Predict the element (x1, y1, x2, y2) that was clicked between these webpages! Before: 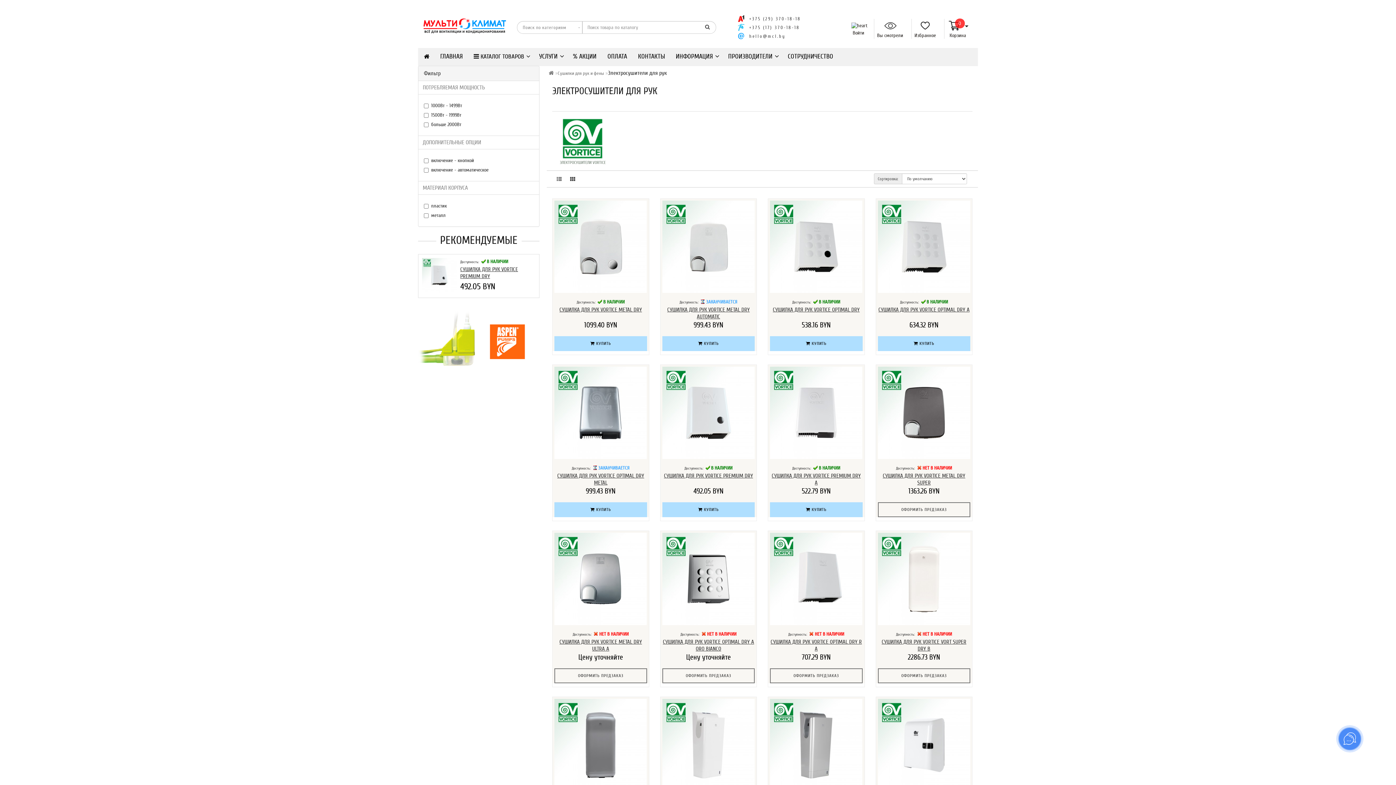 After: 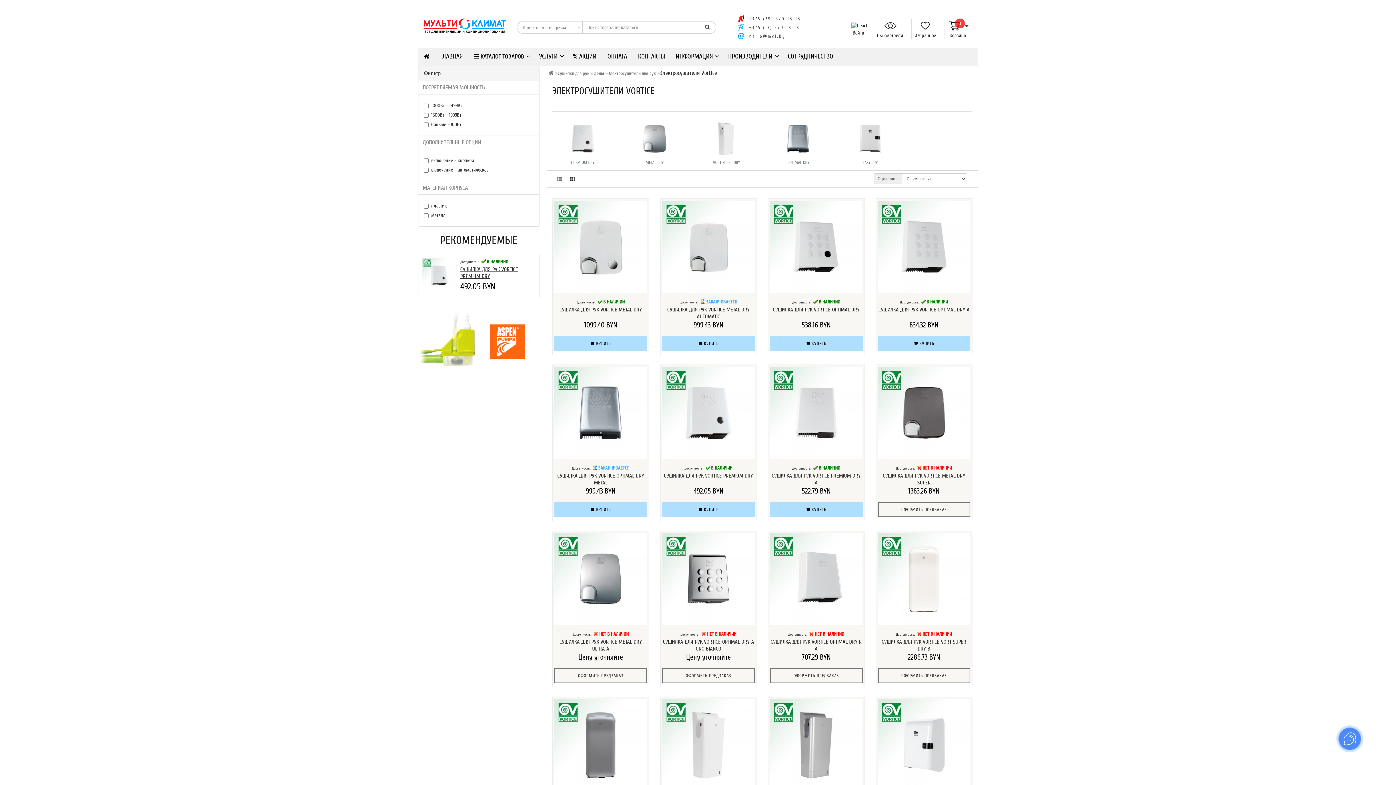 Action: bbox: (552, 118, 613, 158)